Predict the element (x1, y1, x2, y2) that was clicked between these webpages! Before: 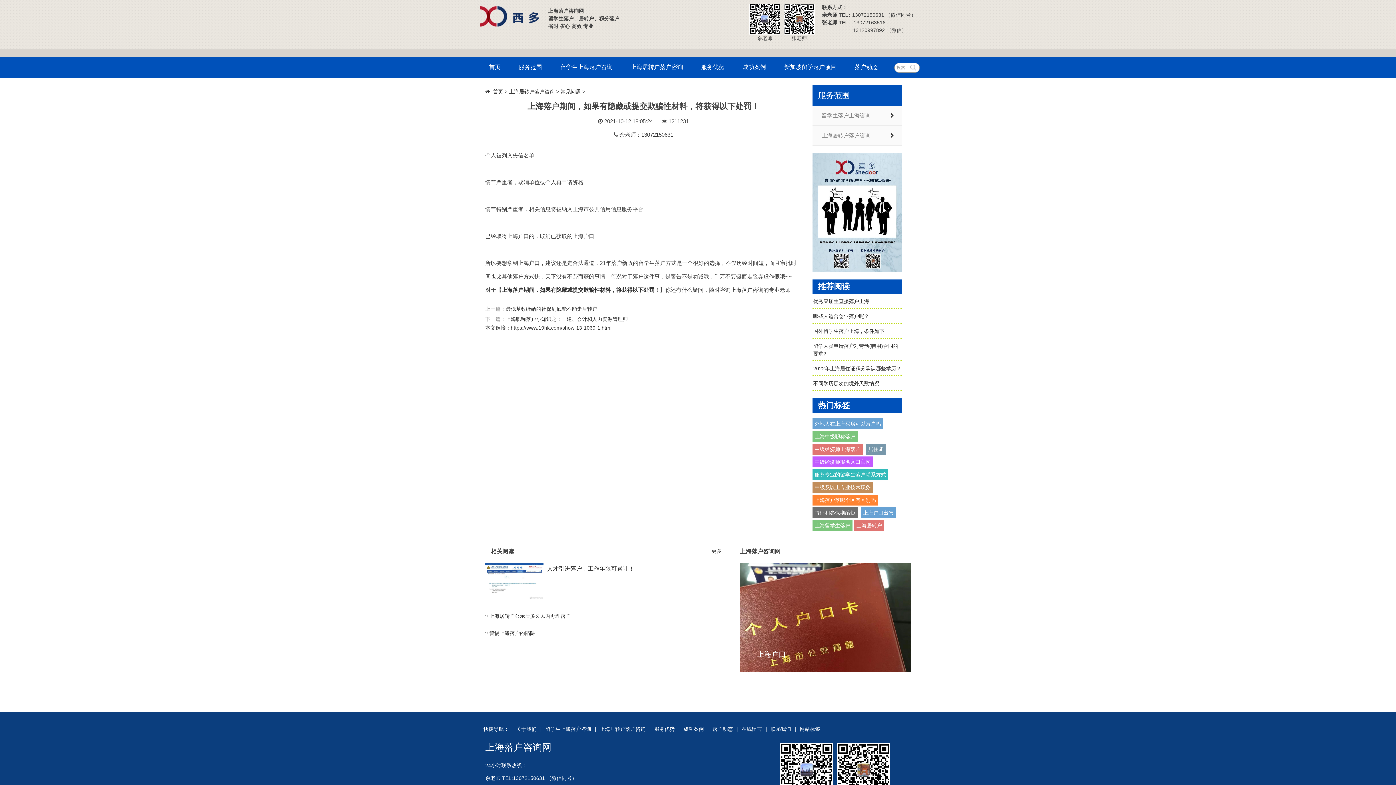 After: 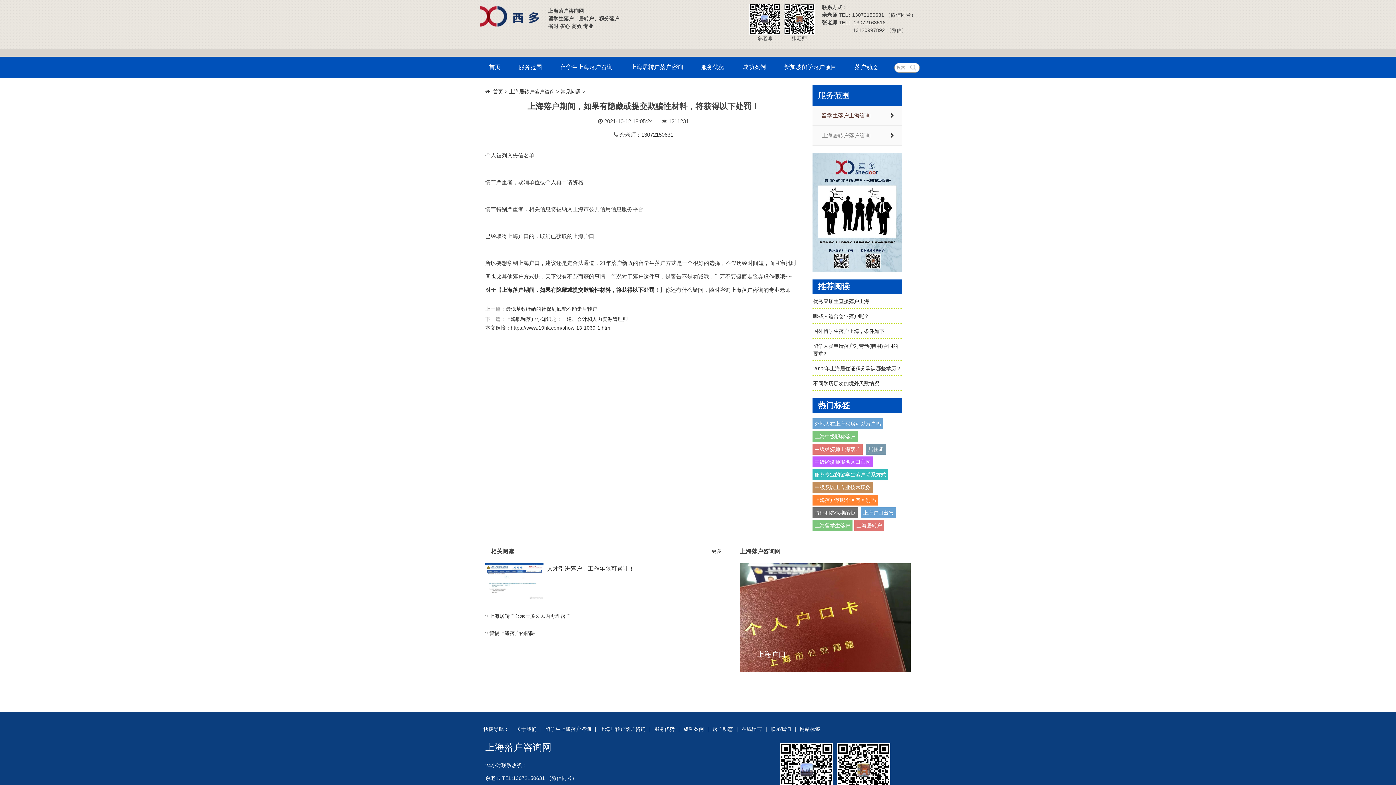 Action: bbox: (812, 105, 902, 125) label: 留学生落户上海咨询